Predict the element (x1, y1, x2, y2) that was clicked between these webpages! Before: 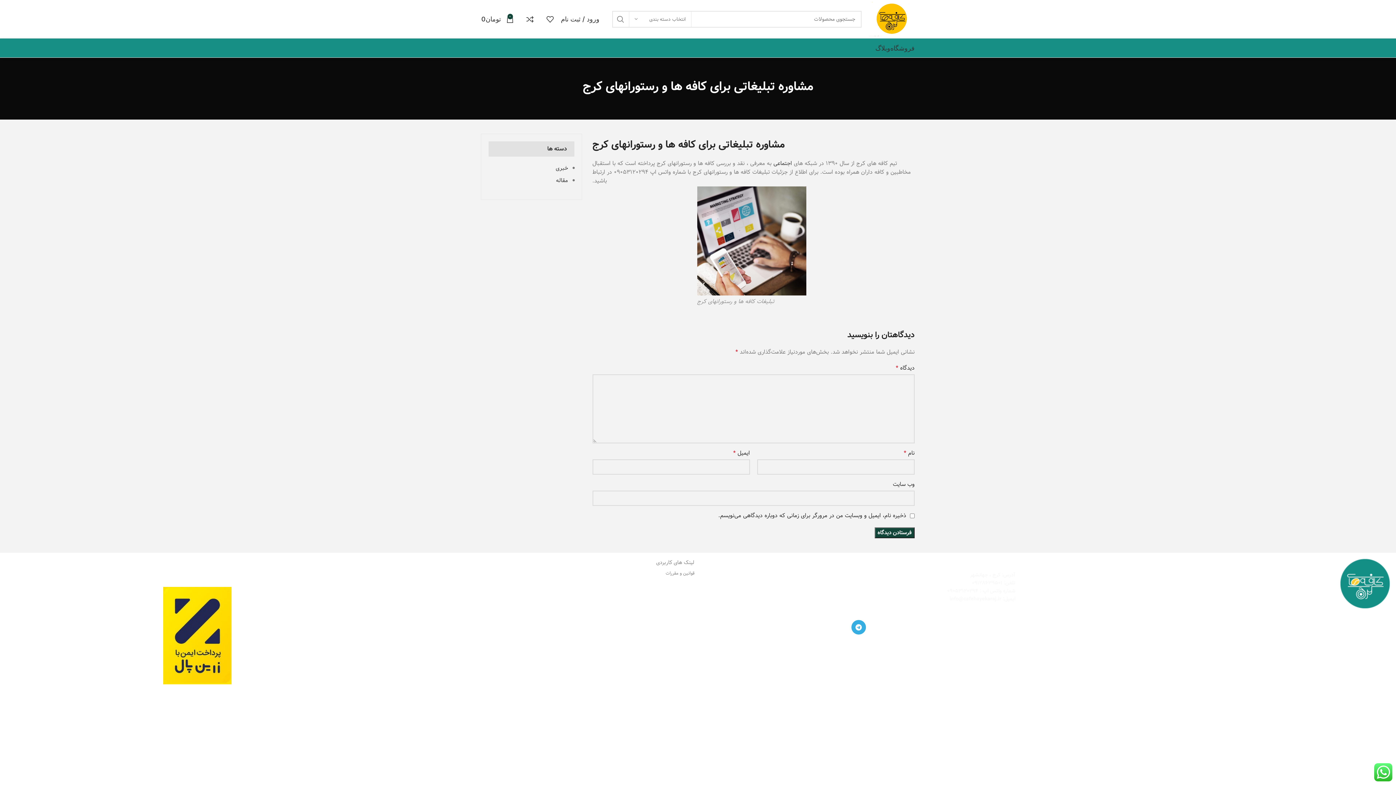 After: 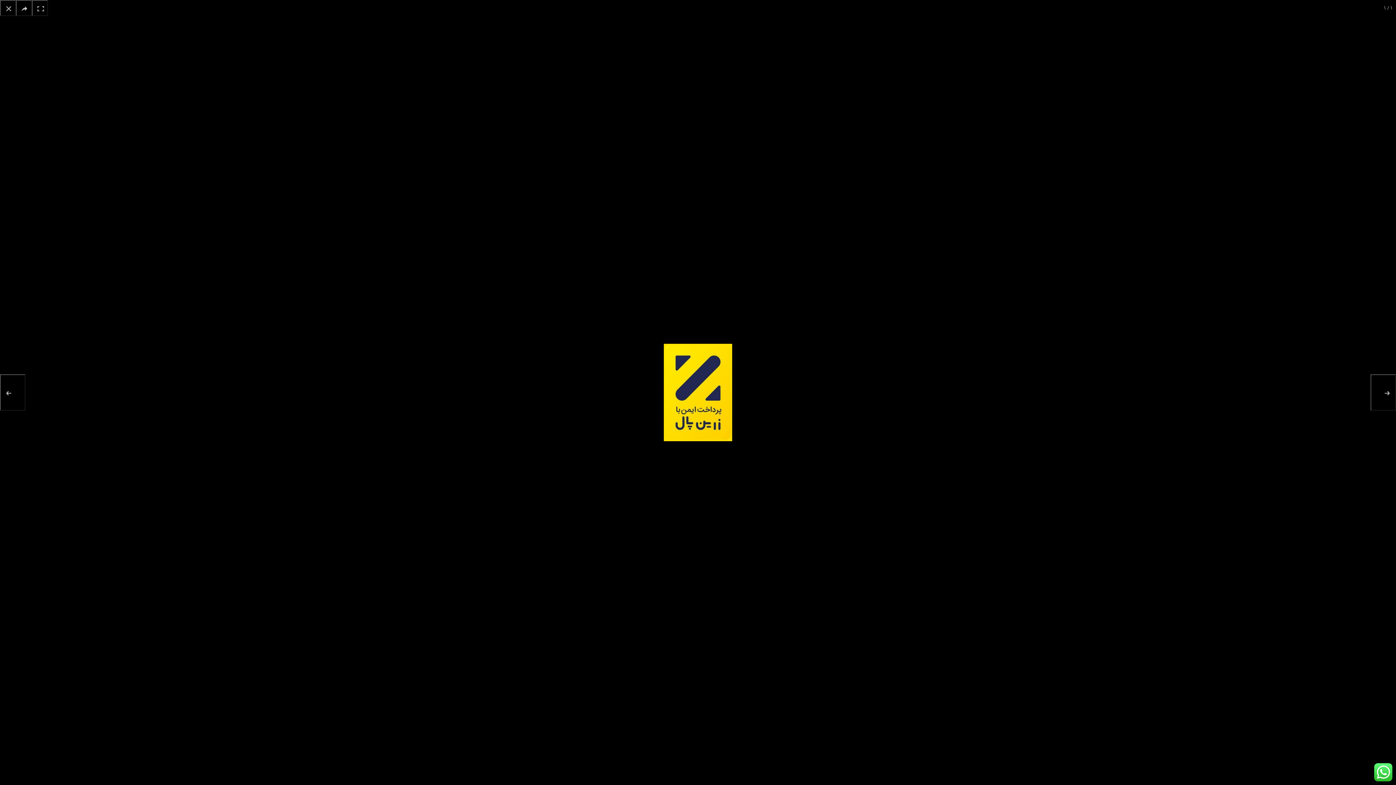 Action: bbox: (117, 587, 231, 684)